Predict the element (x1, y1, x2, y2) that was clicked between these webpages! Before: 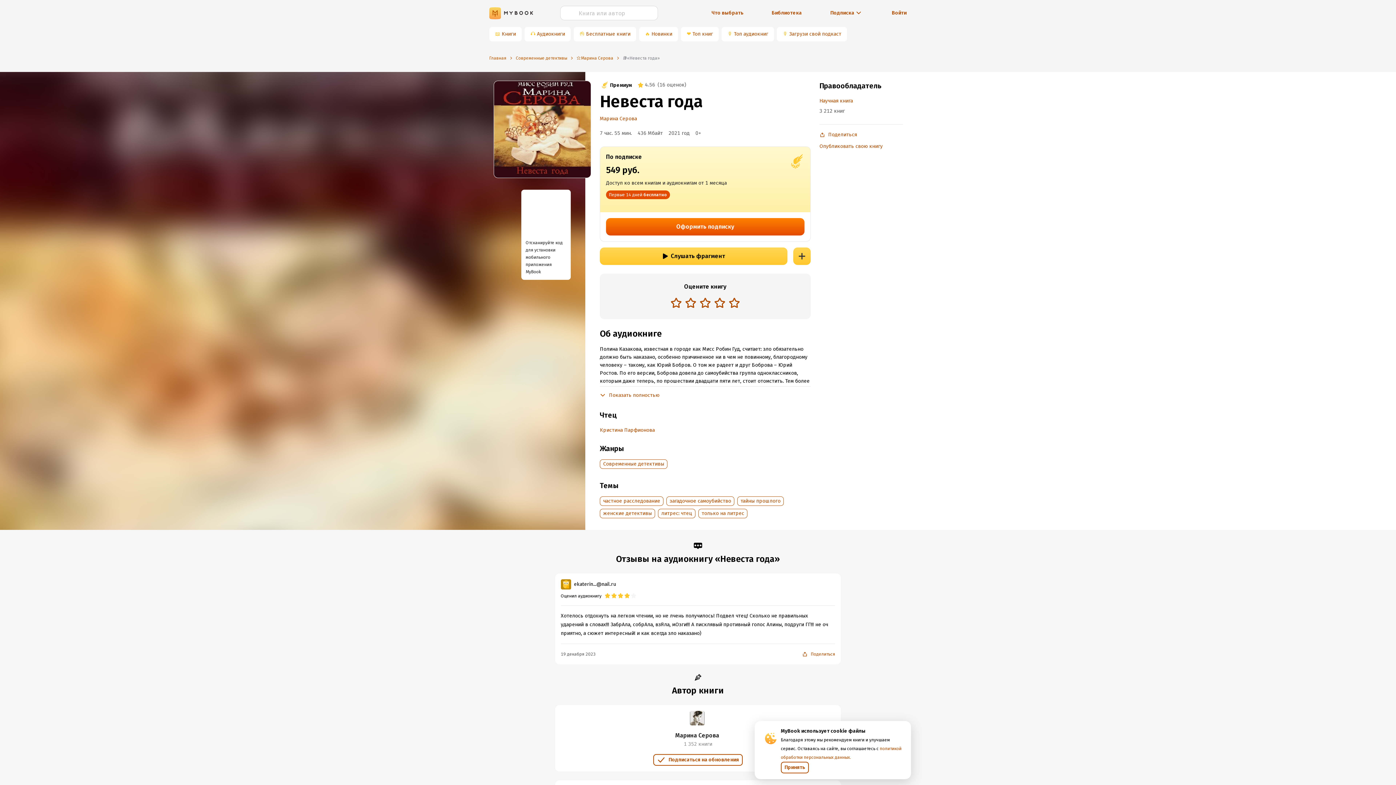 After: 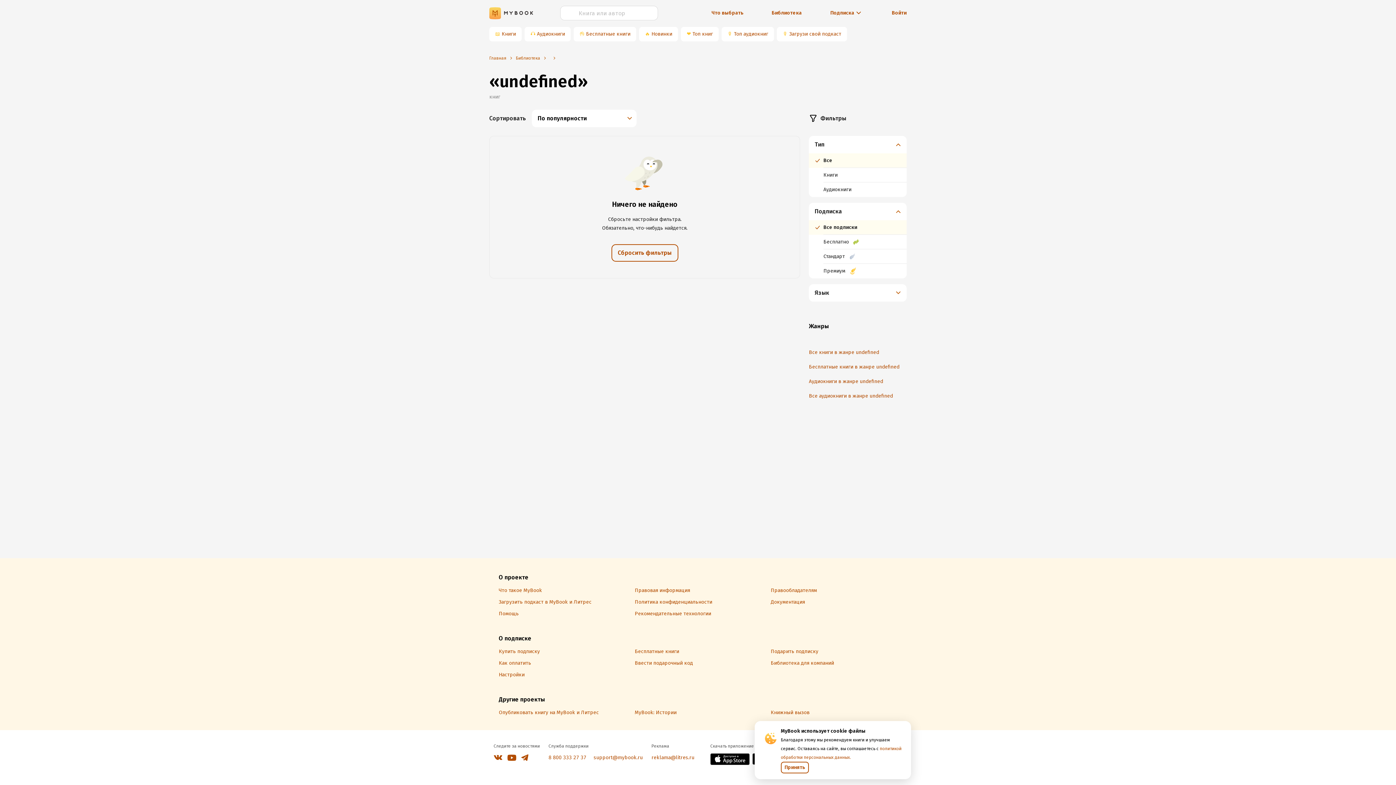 Action: bbox: (516, 55, 567, 61) label: Современные детективы